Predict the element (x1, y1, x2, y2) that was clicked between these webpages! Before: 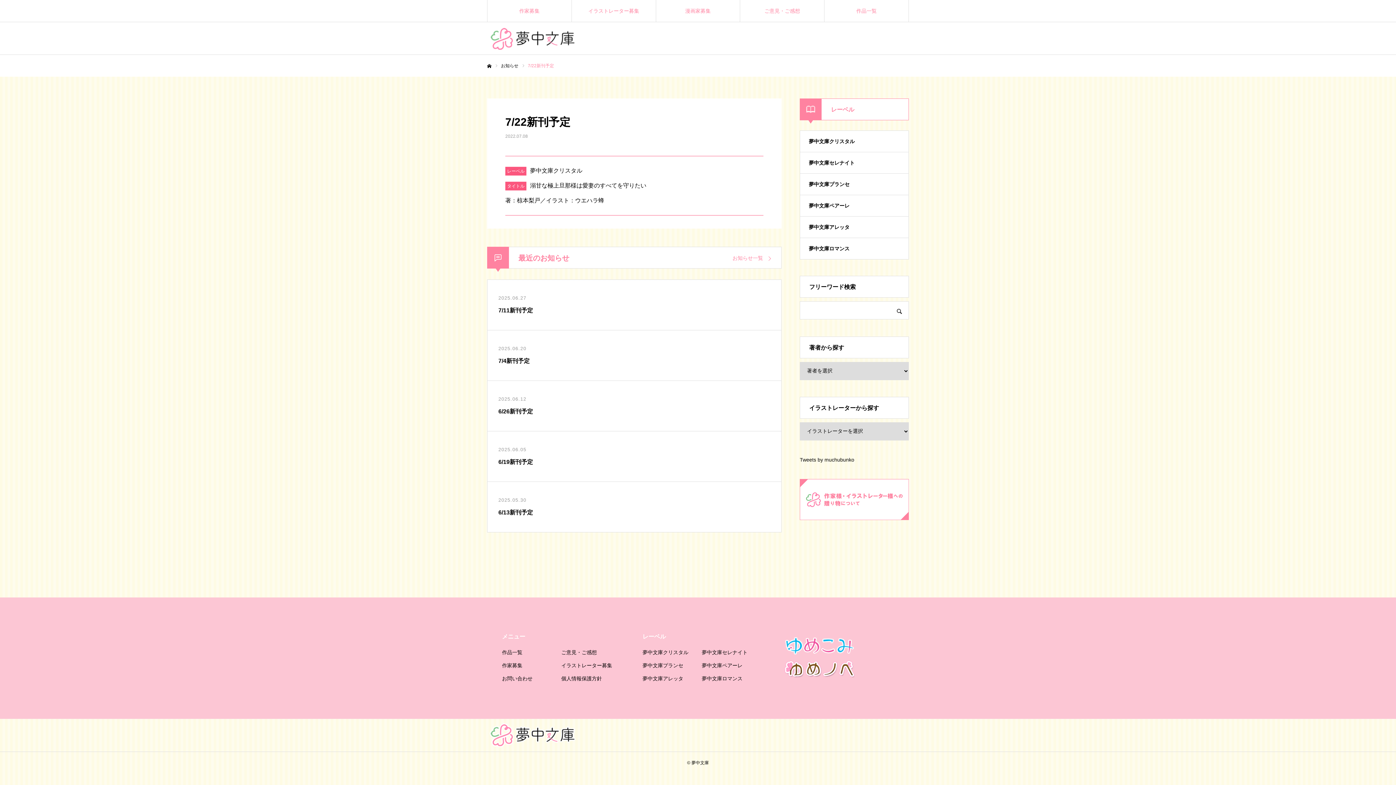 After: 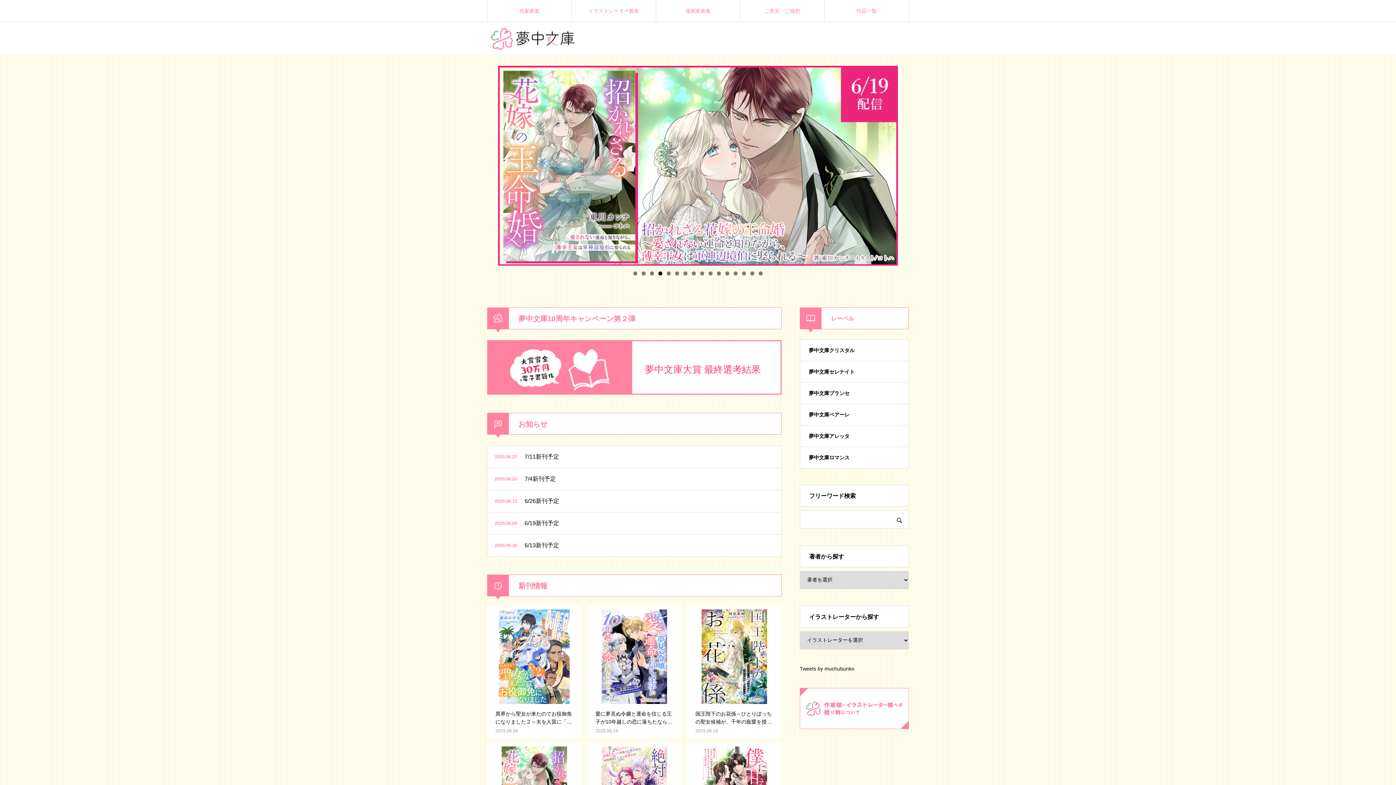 Action: bbox: (487, 26, 578, 50)